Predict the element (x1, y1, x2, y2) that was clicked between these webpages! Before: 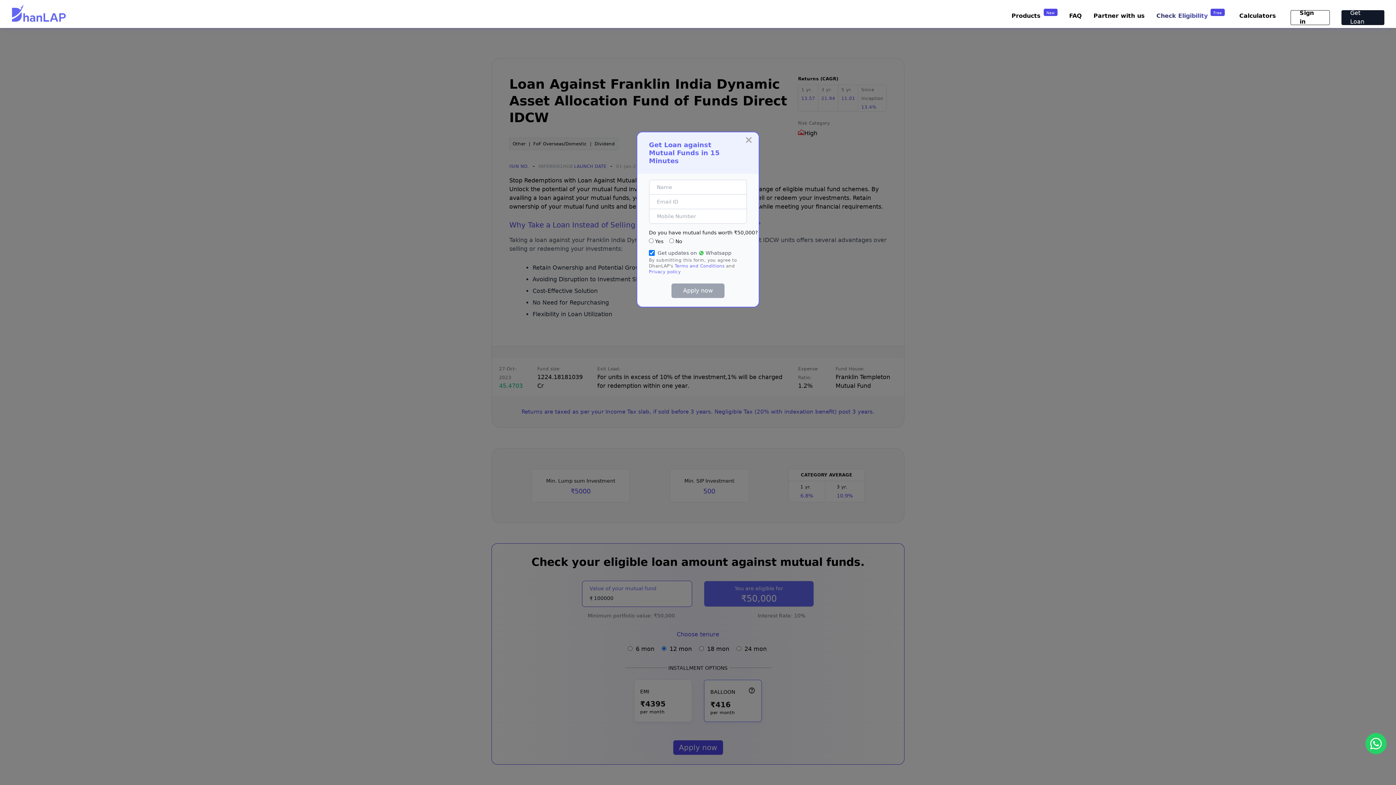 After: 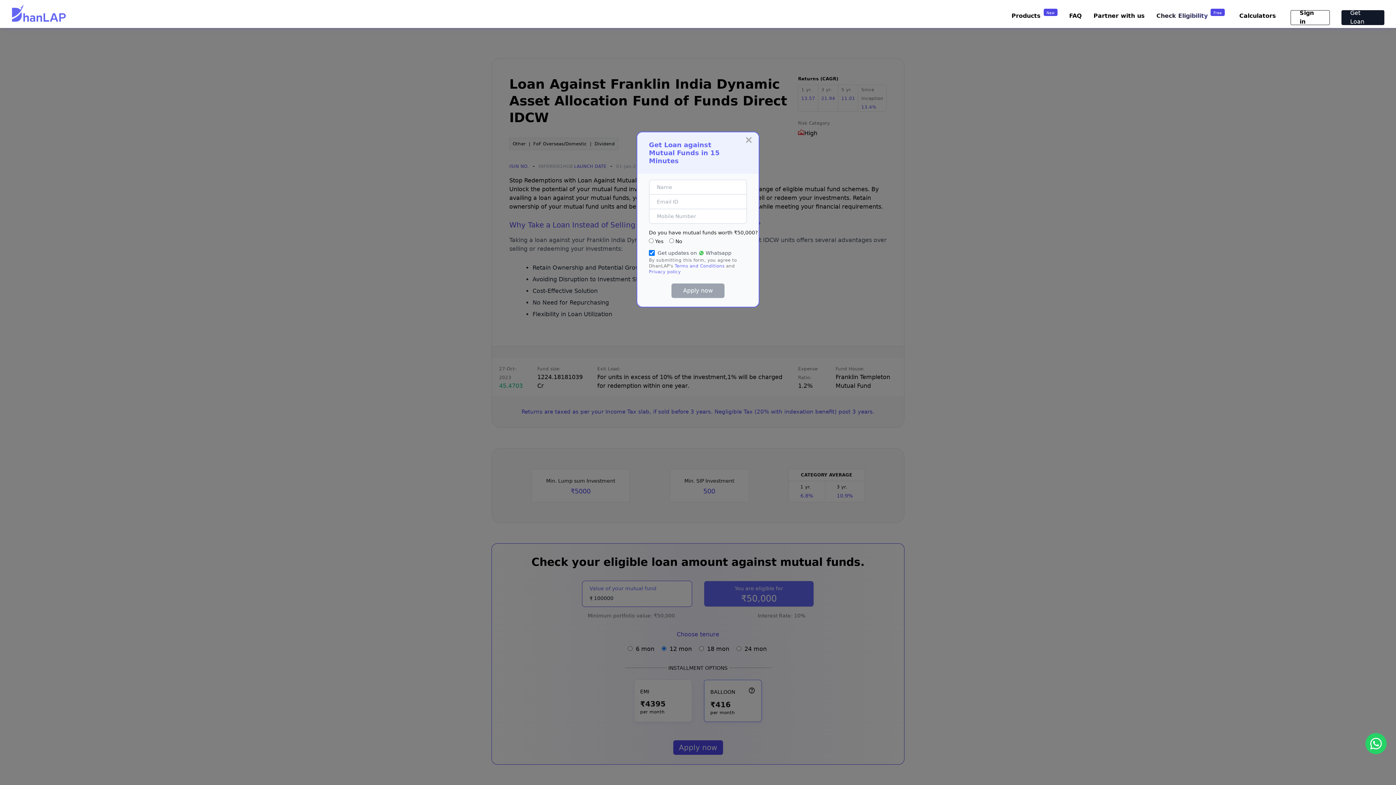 Action: bbox: (649, 269, 680, 274) label: Privacy policy